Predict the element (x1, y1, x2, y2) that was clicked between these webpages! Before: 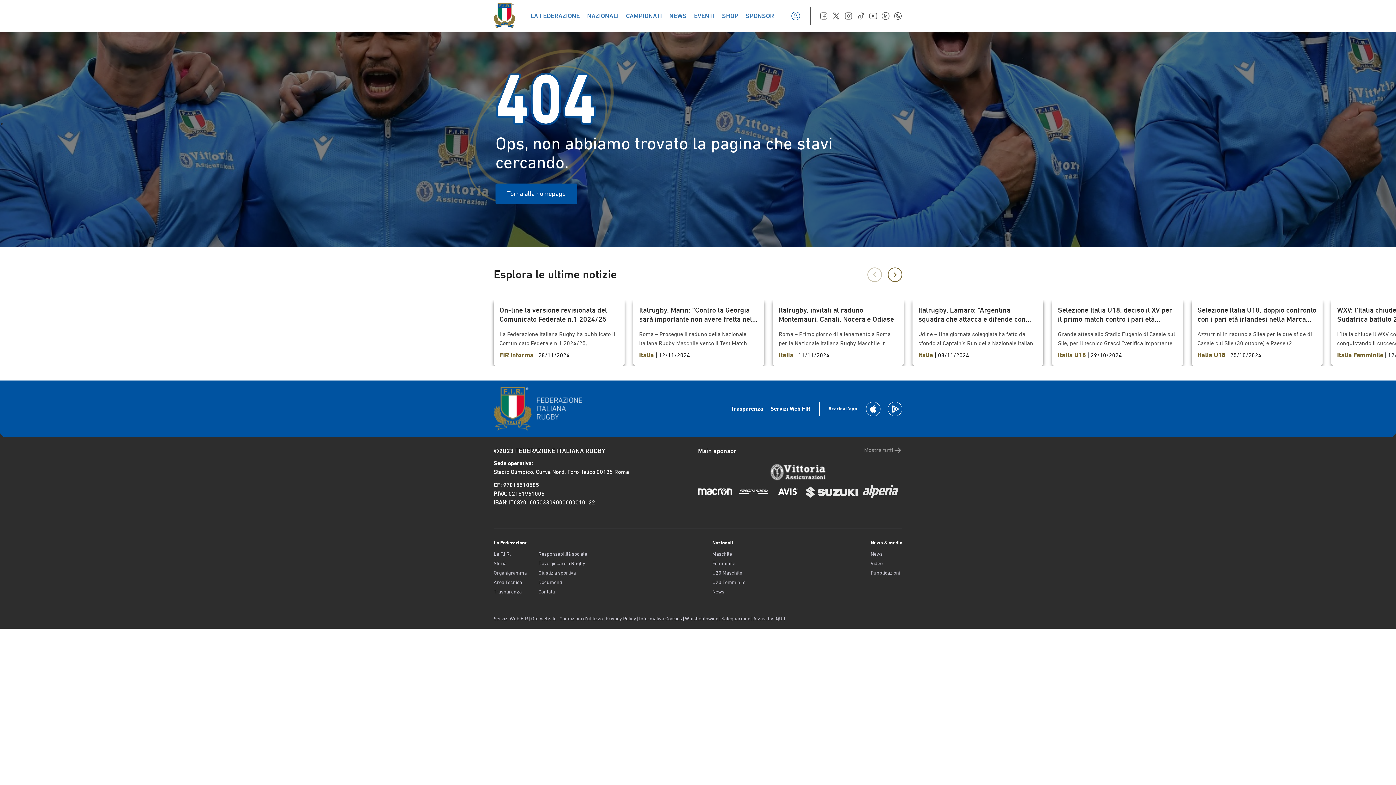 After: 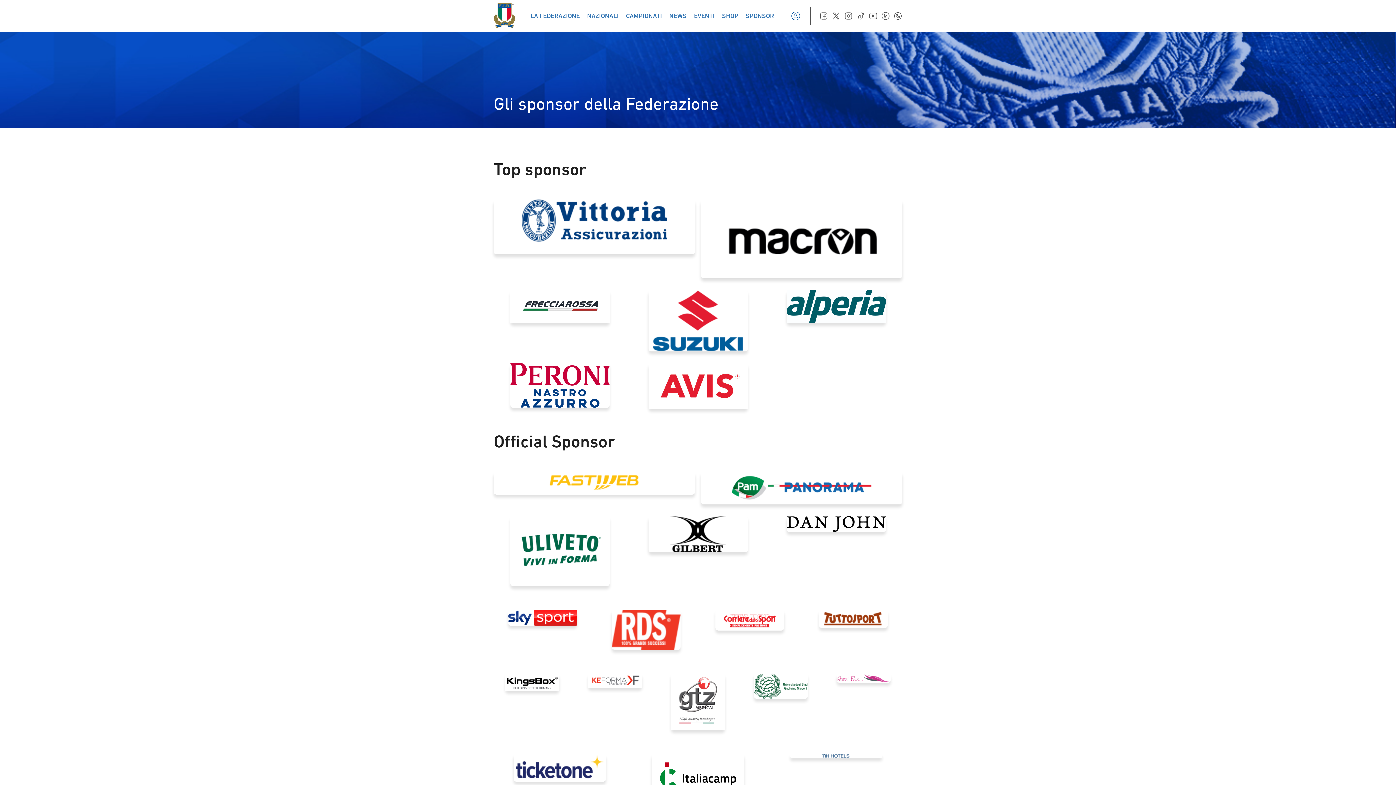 Action: bbox: (864, 446, 902, 459) label: Mostra tutti